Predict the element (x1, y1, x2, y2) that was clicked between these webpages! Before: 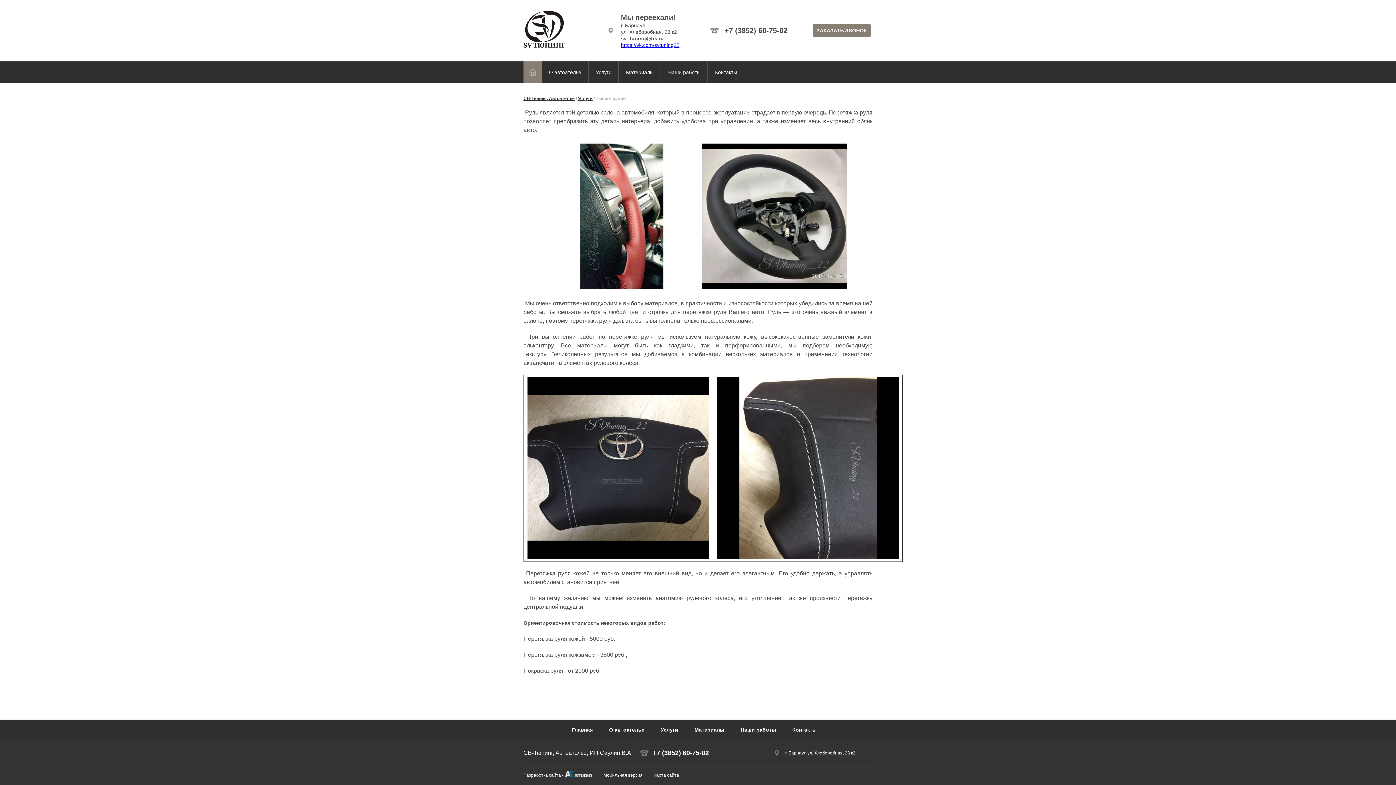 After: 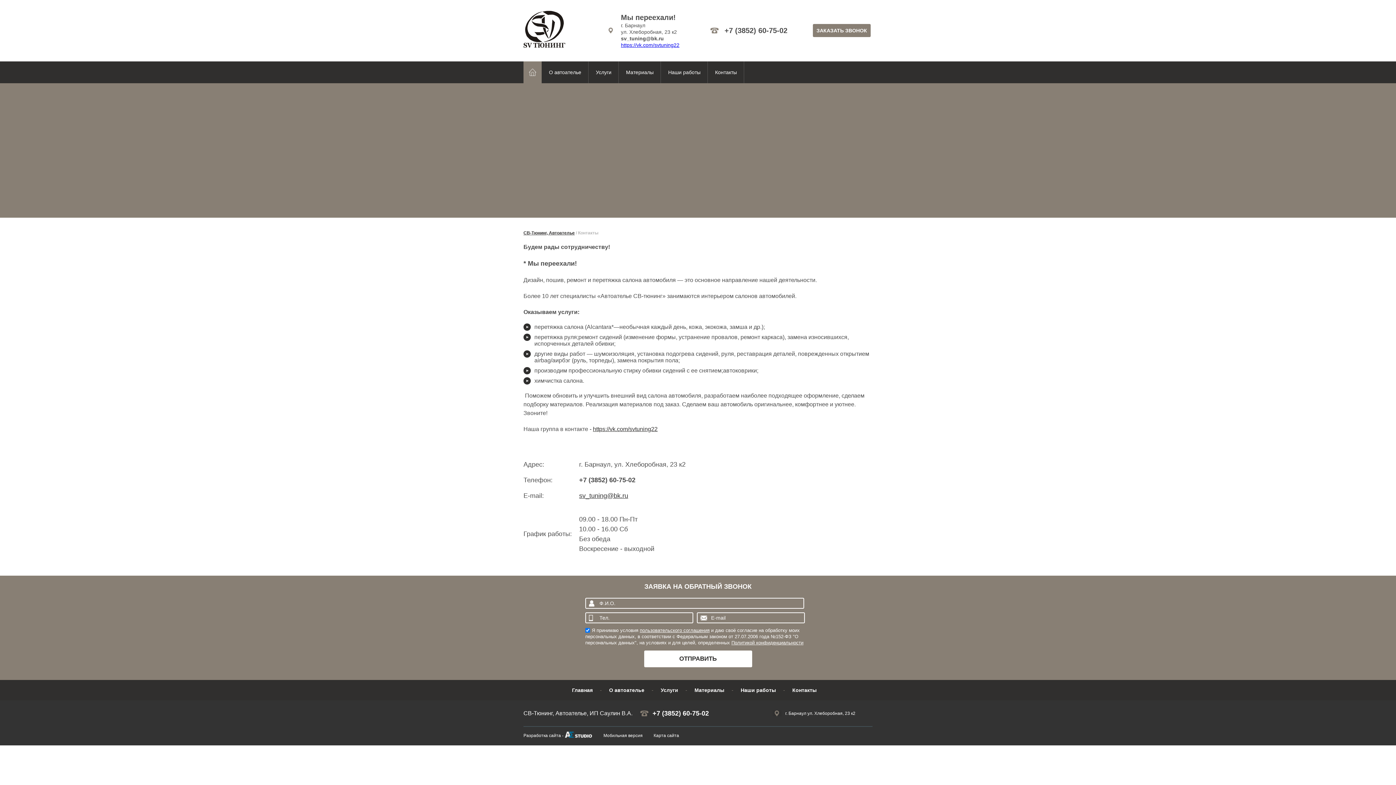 Action: bbox: (708, 61, 744, 83) label: Контакты